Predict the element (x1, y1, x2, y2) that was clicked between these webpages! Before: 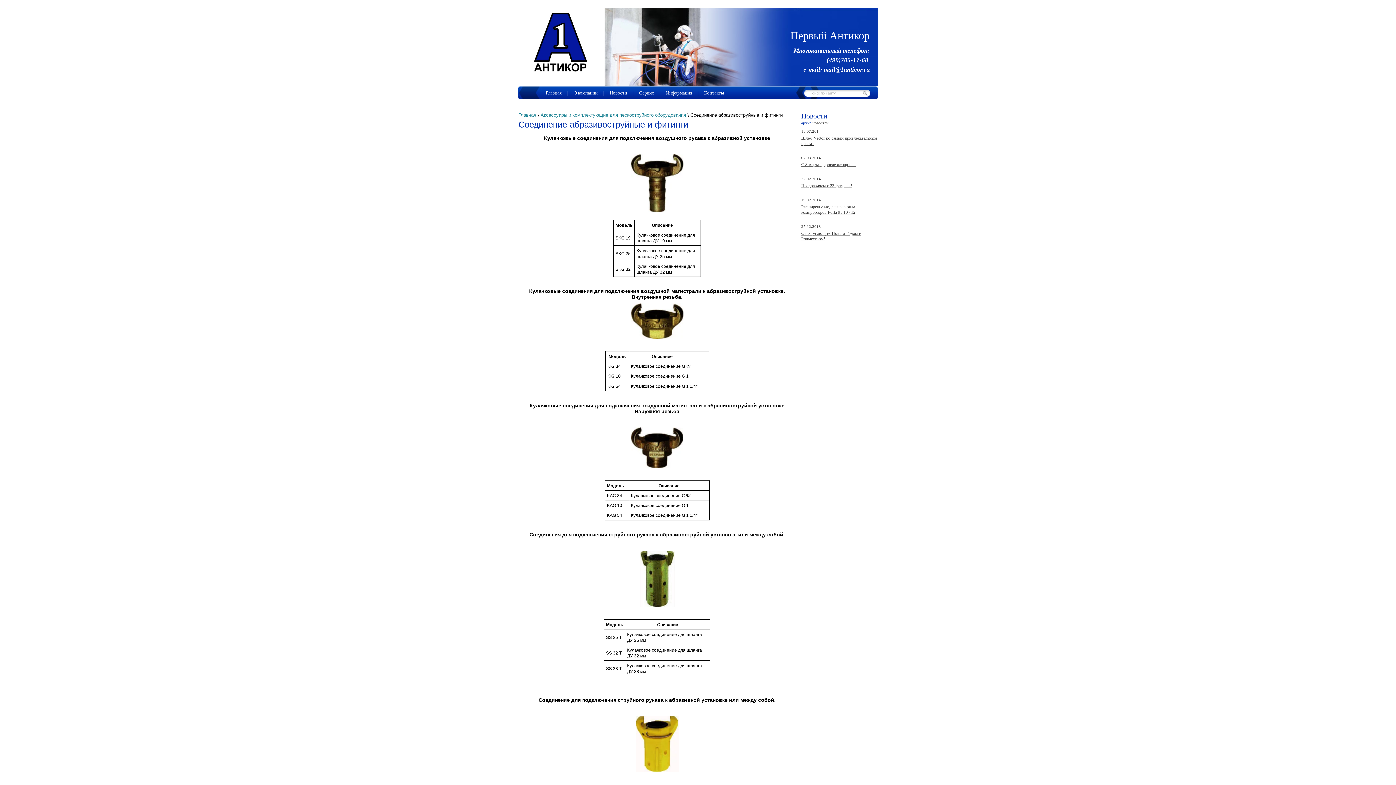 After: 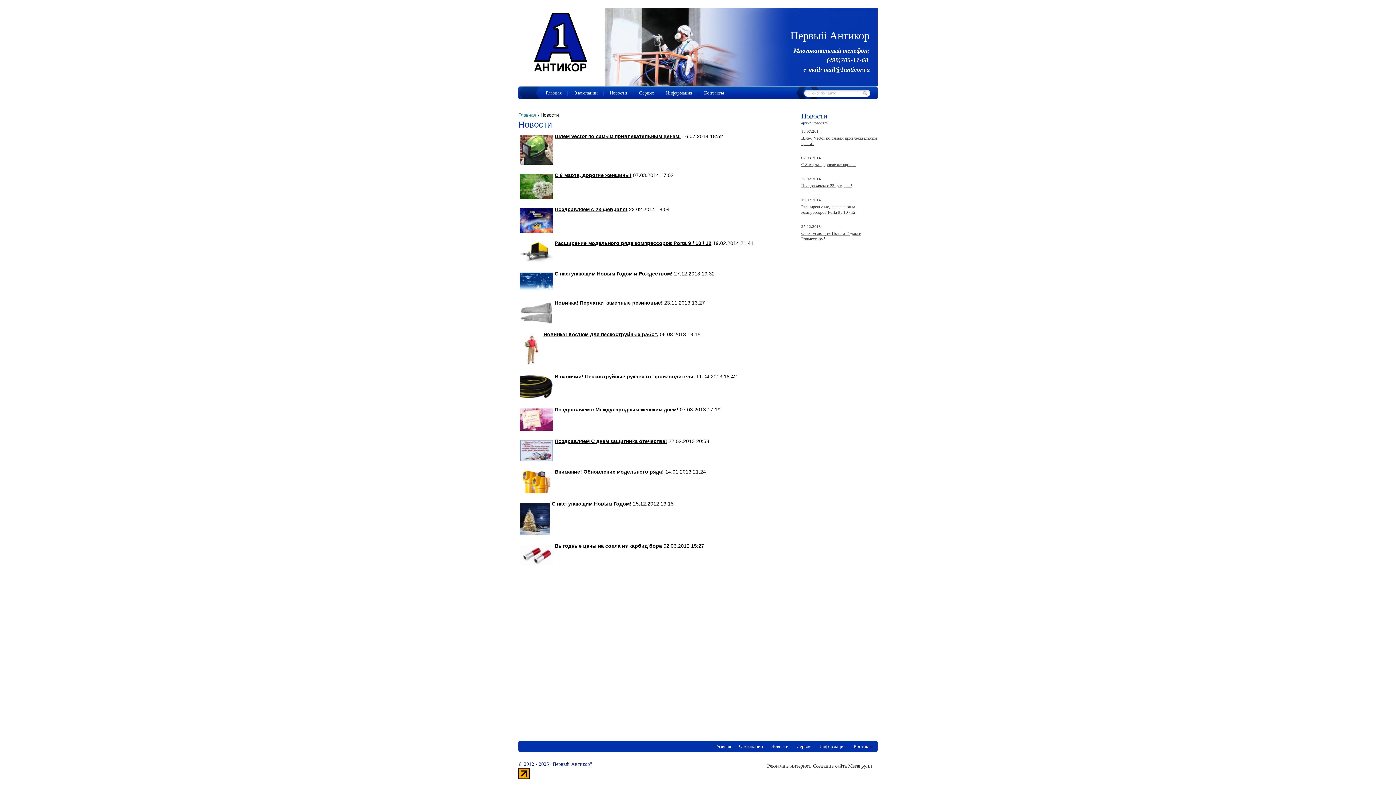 Action: label: Новости bbox: (603, 89, 633, 97)